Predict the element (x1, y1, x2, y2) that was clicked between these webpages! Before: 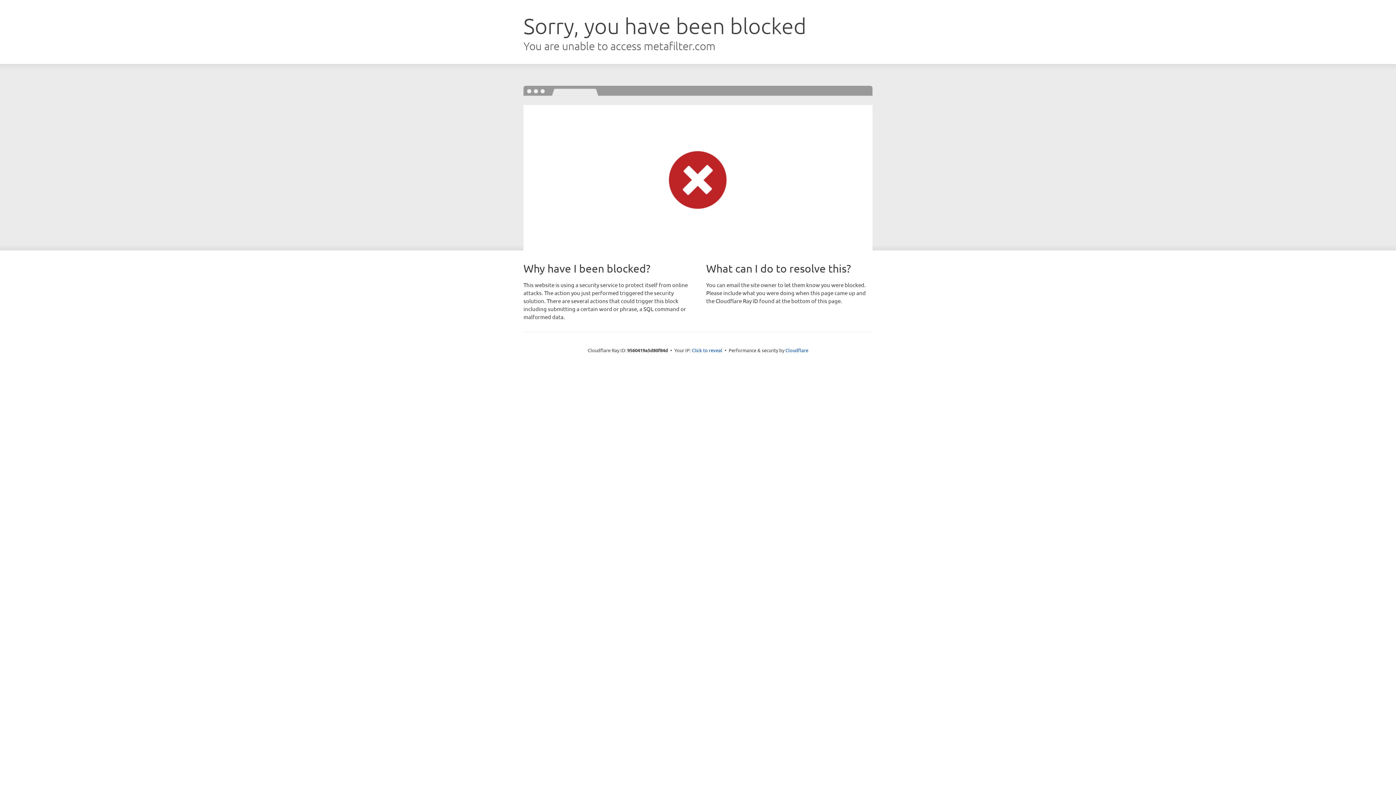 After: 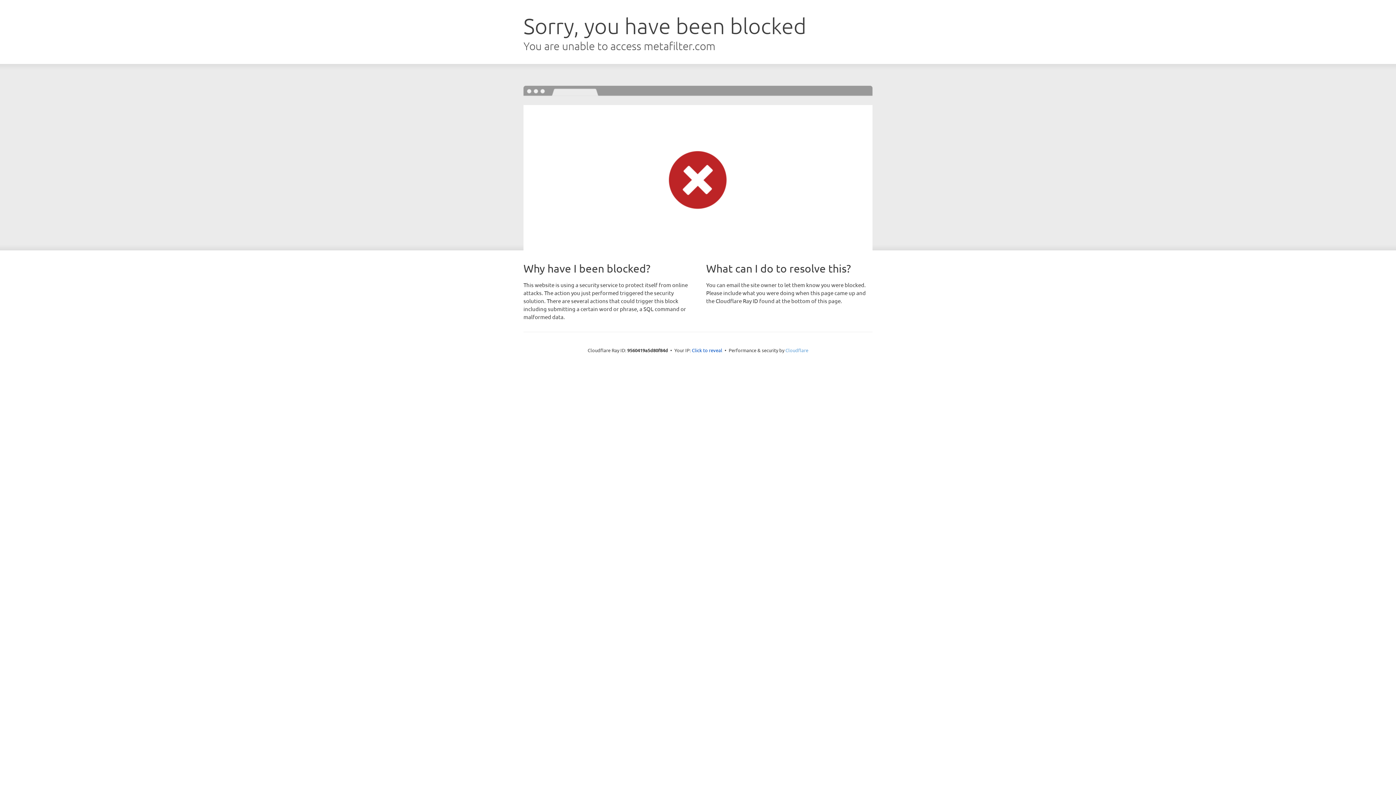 Action: bbox: (785, 347, 808, 353) label: Cloudflare